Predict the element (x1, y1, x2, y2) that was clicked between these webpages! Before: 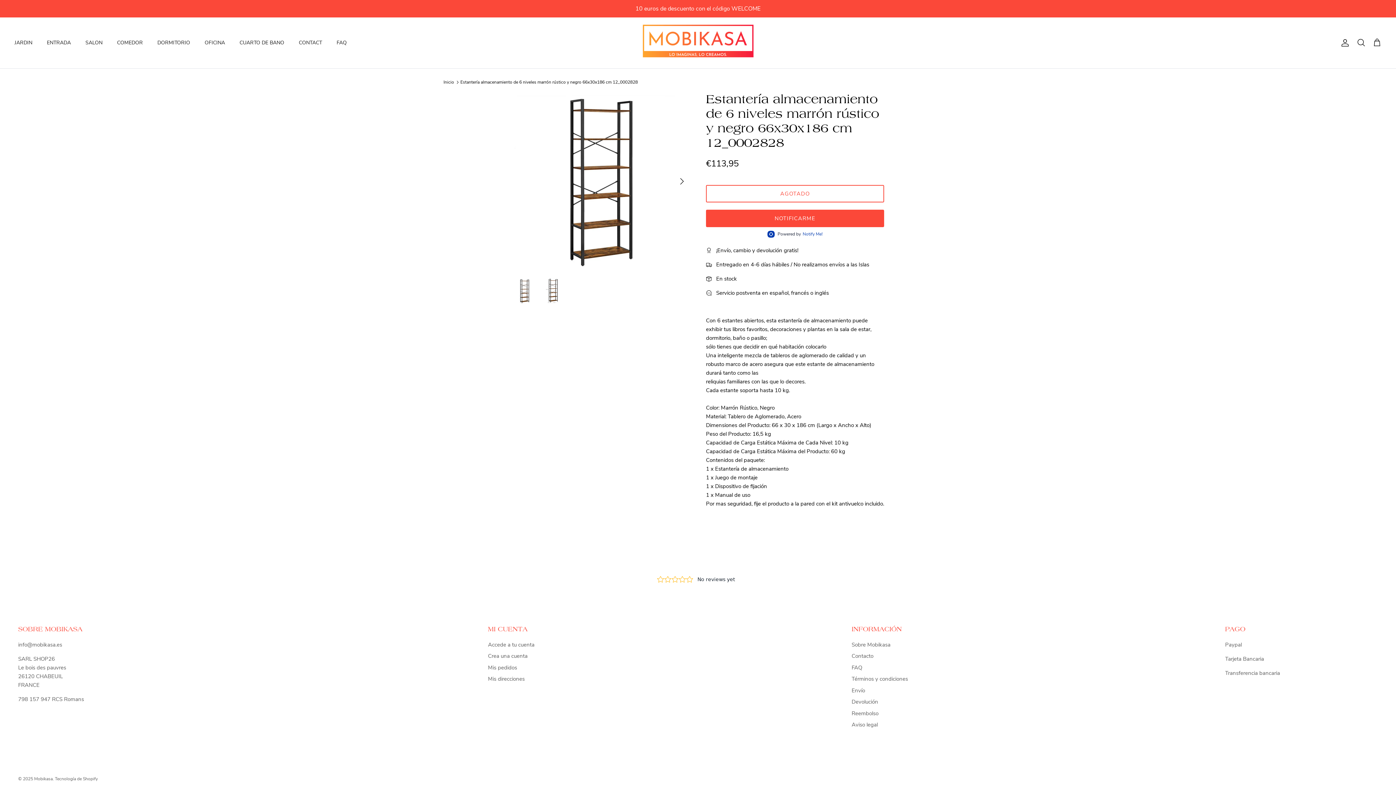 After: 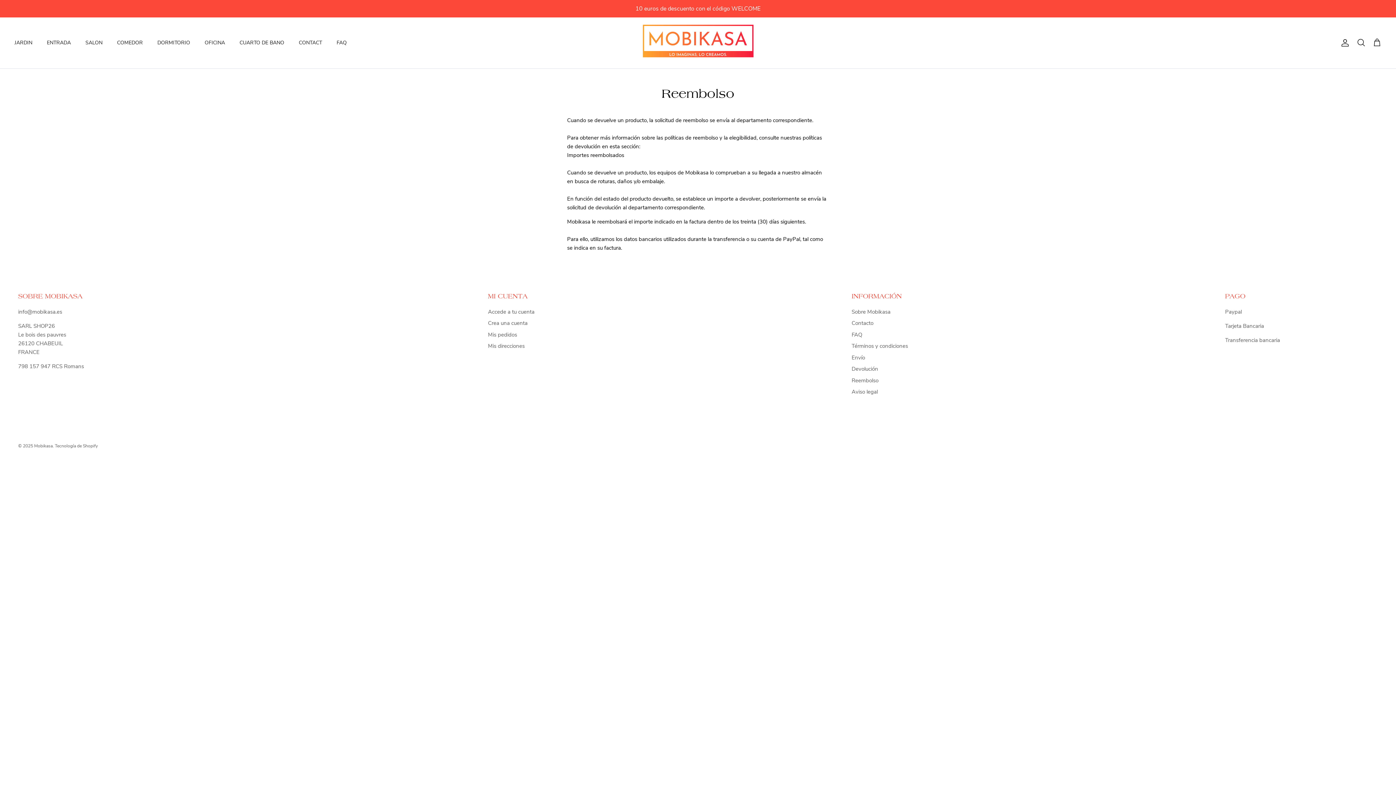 Action: label: Reembolso bbox: (851, 710, 878, 717)